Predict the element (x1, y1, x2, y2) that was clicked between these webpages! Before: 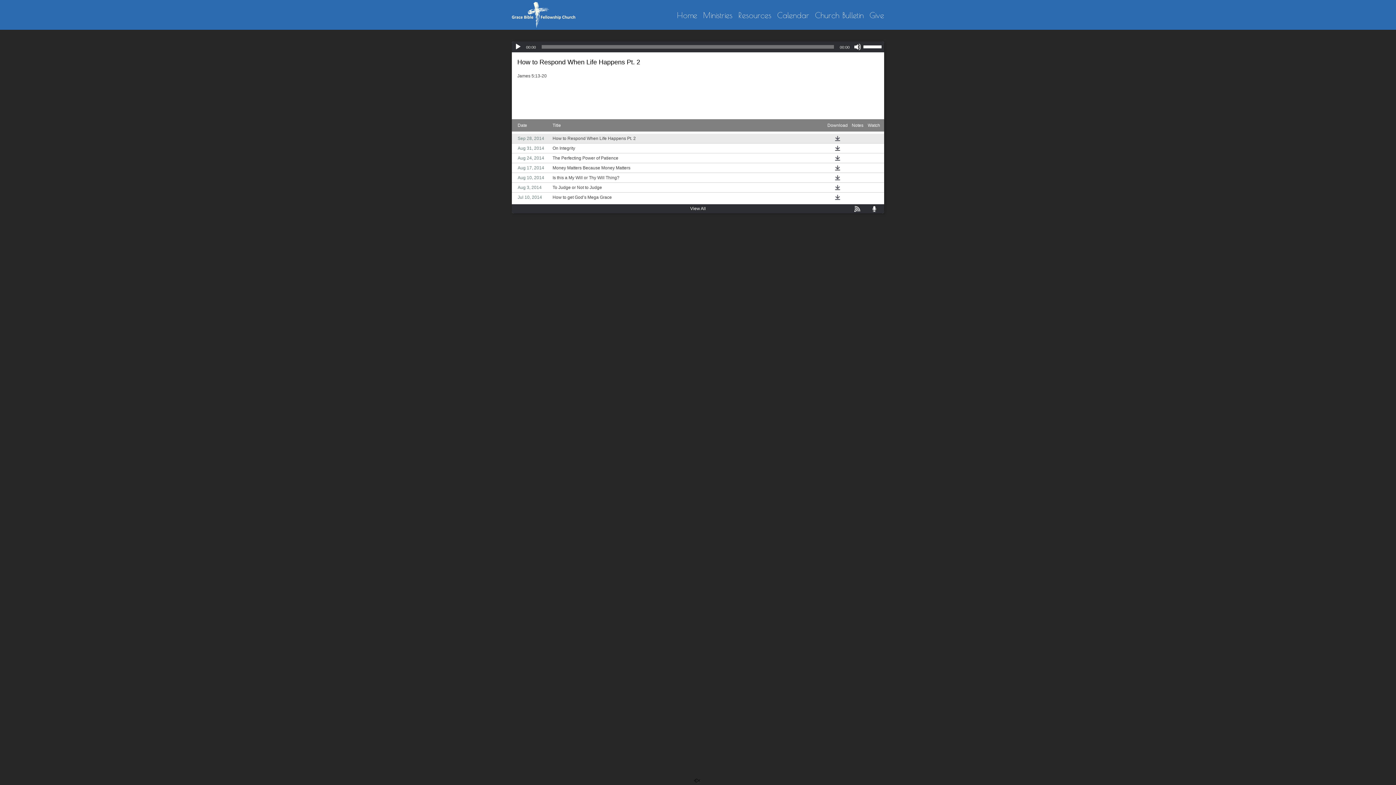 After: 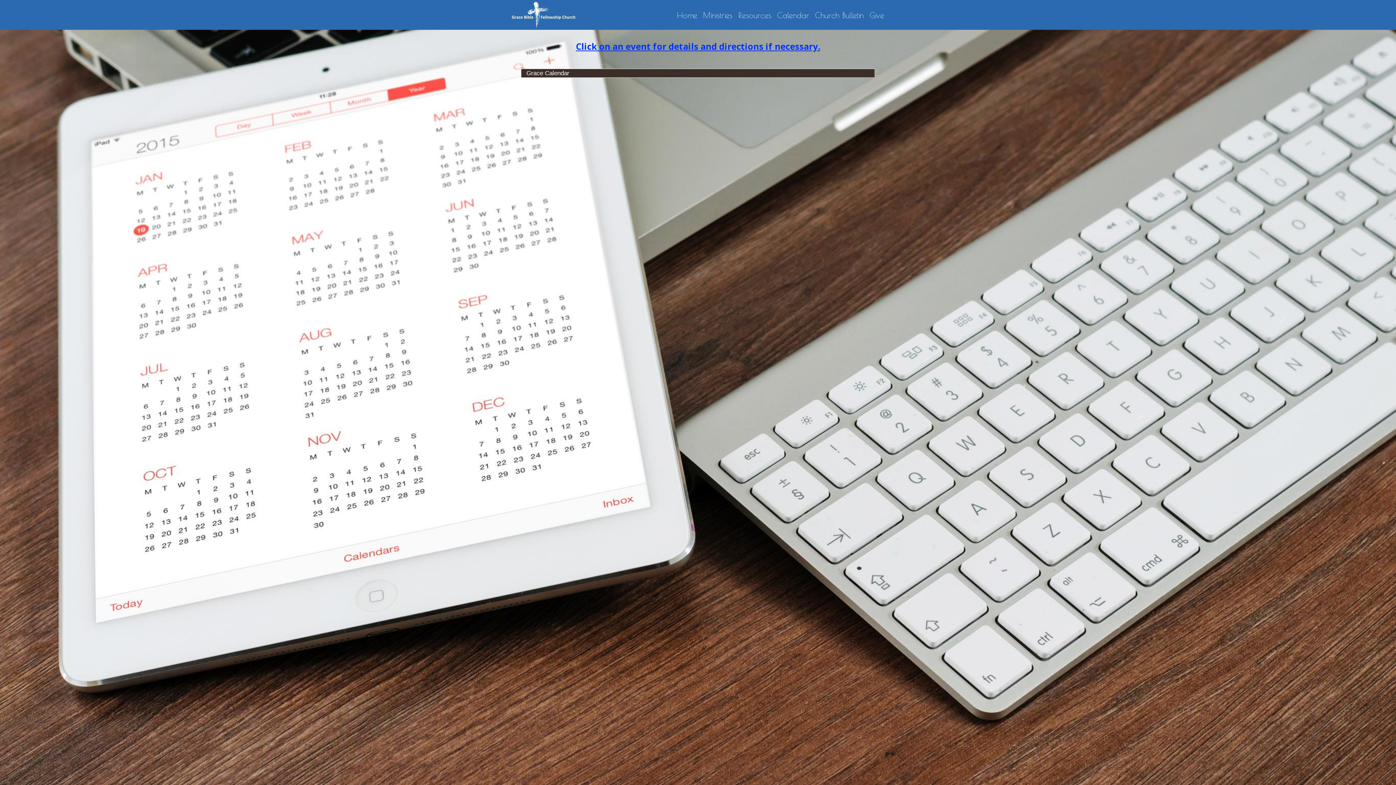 Action: bbox: (775, 11, 811, 22) label: Calendar